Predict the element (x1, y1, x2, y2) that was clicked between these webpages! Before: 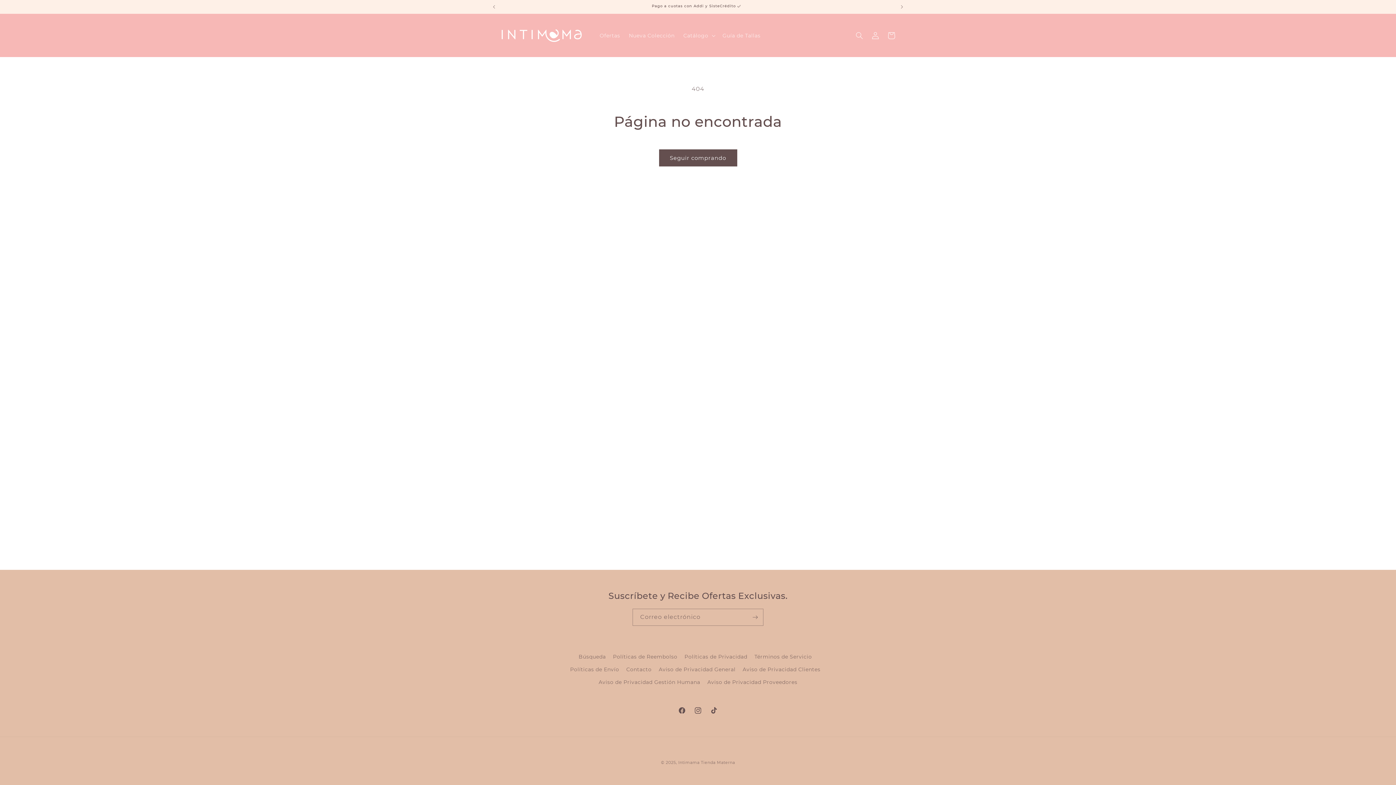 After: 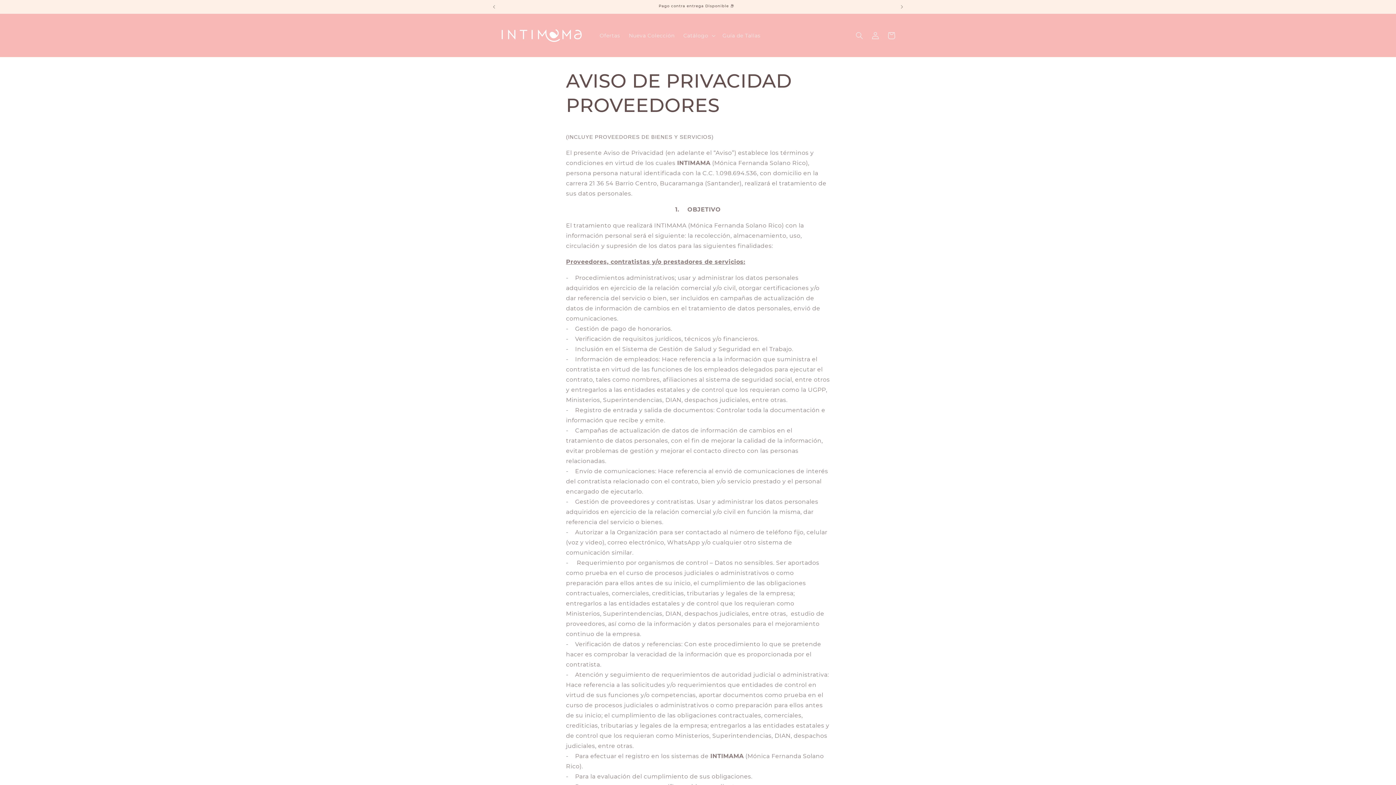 Action: bbox: (707, 676, 797, 689) label: Aviso de Privacidad Proveedores